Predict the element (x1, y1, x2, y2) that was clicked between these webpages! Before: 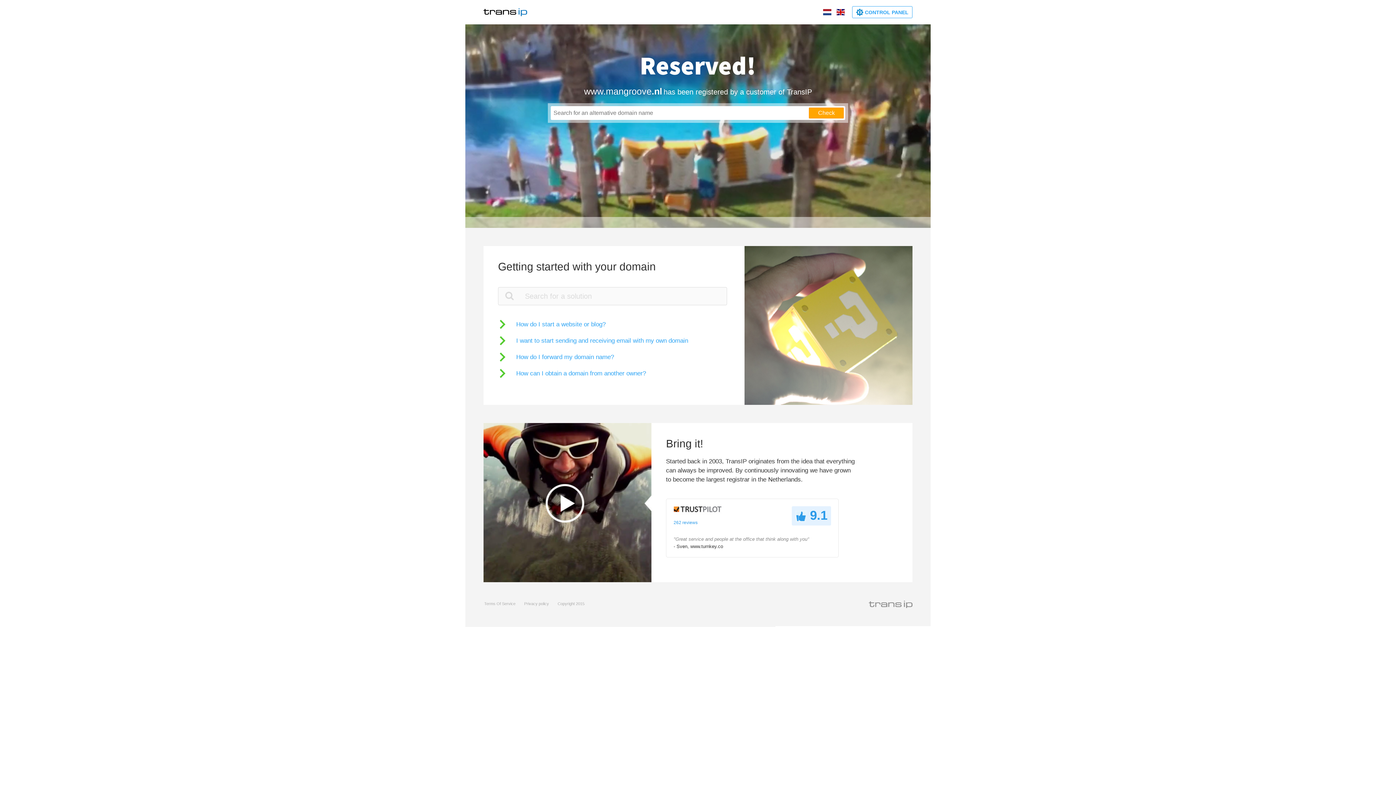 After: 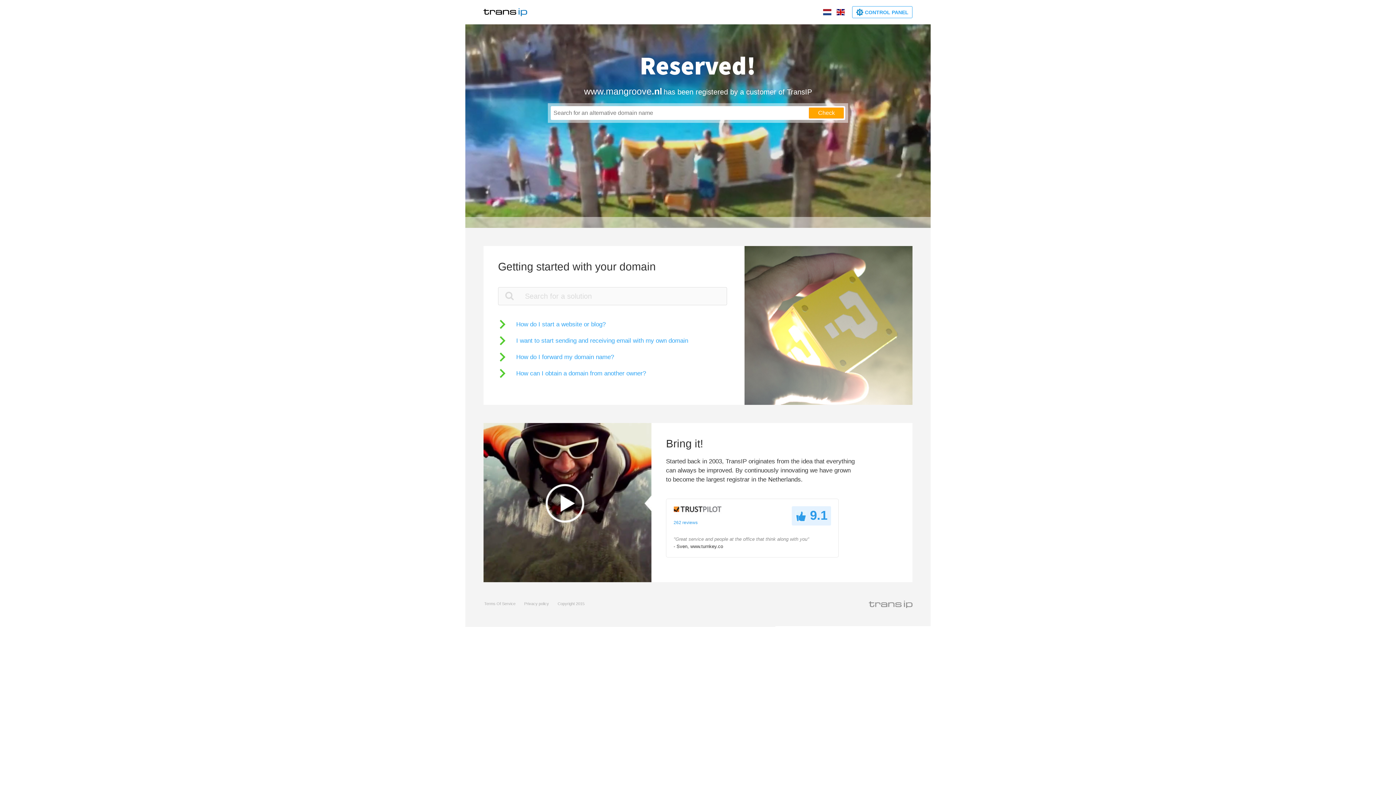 Action: label: Terms Of Service bbox: (484, 601, 515, 606)